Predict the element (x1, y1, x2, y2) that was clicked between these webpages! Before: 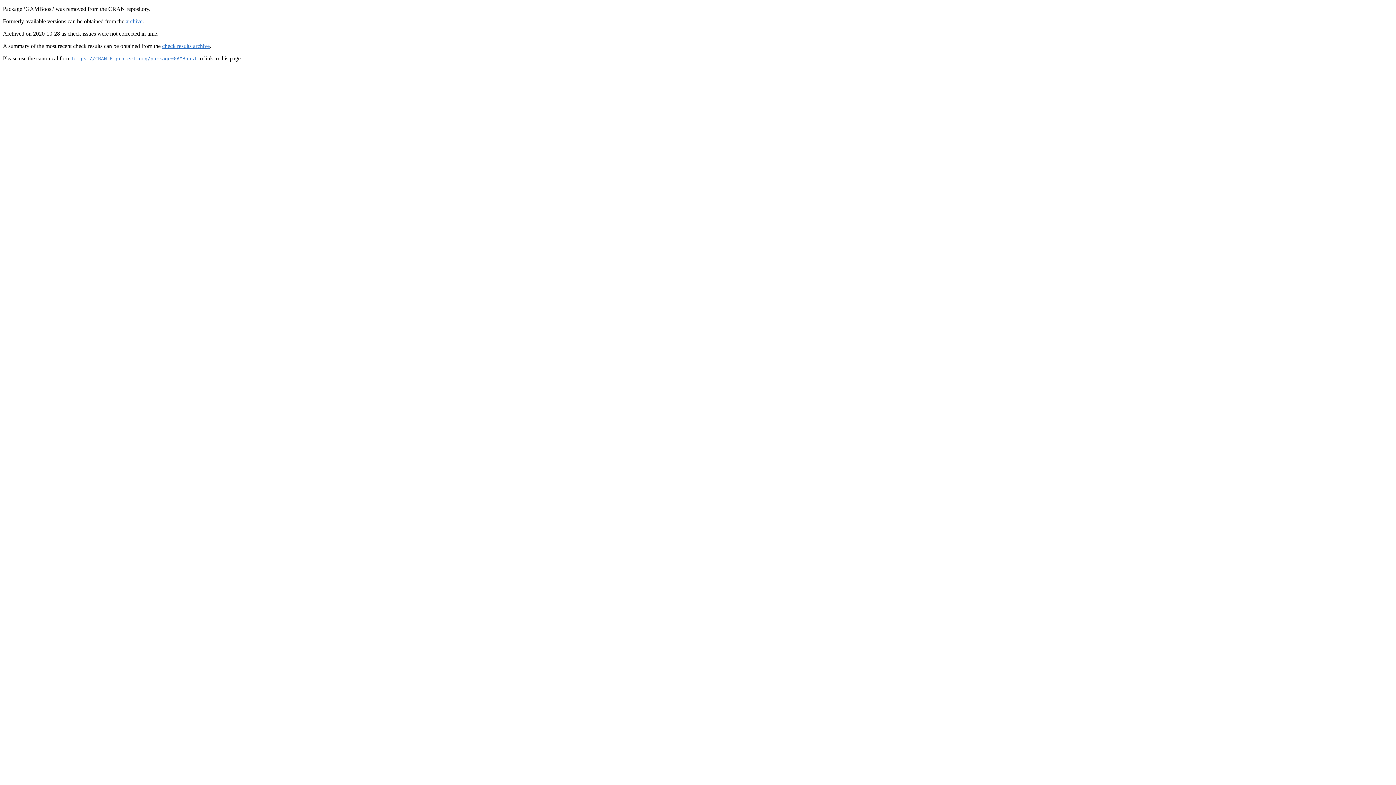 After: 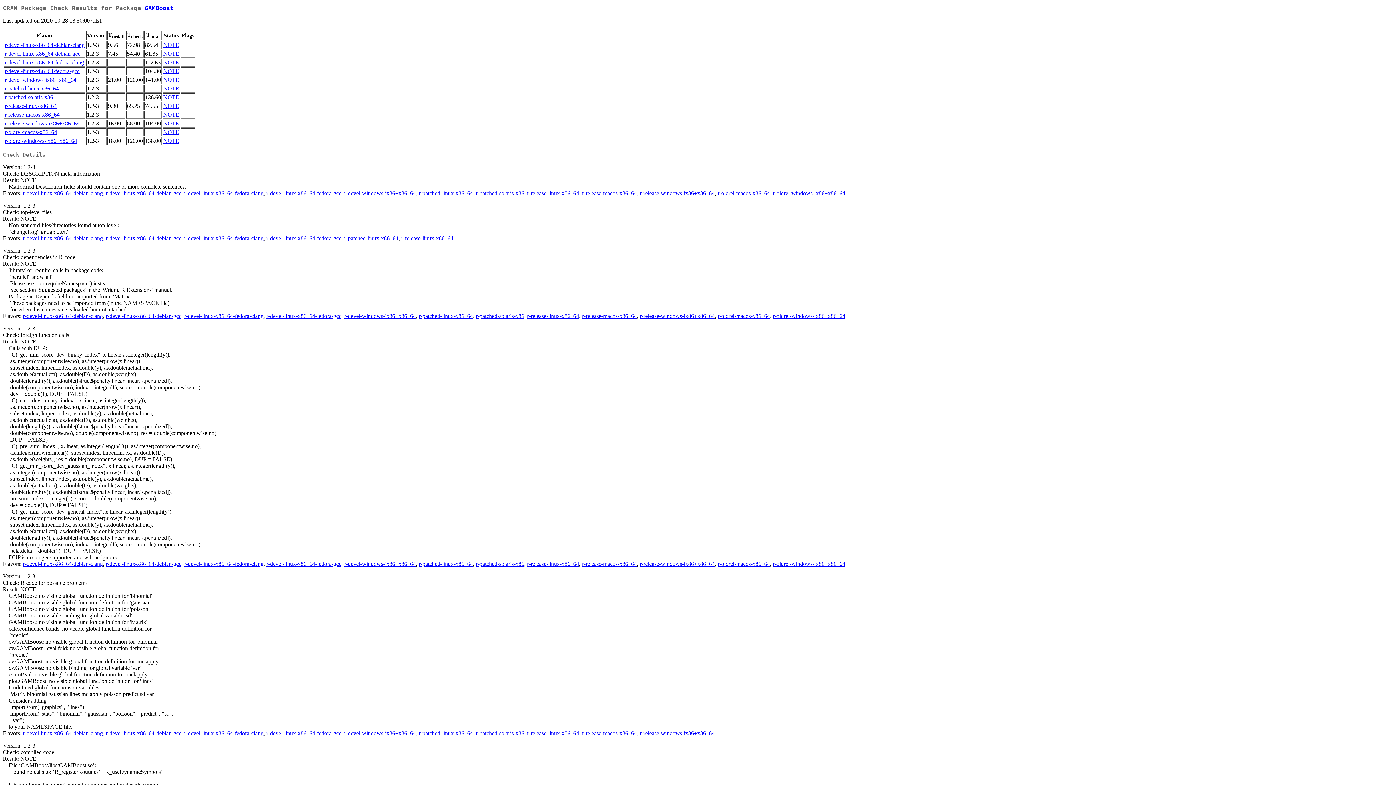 Action: bbox: (162, 42, 209, 49) label: check results archive